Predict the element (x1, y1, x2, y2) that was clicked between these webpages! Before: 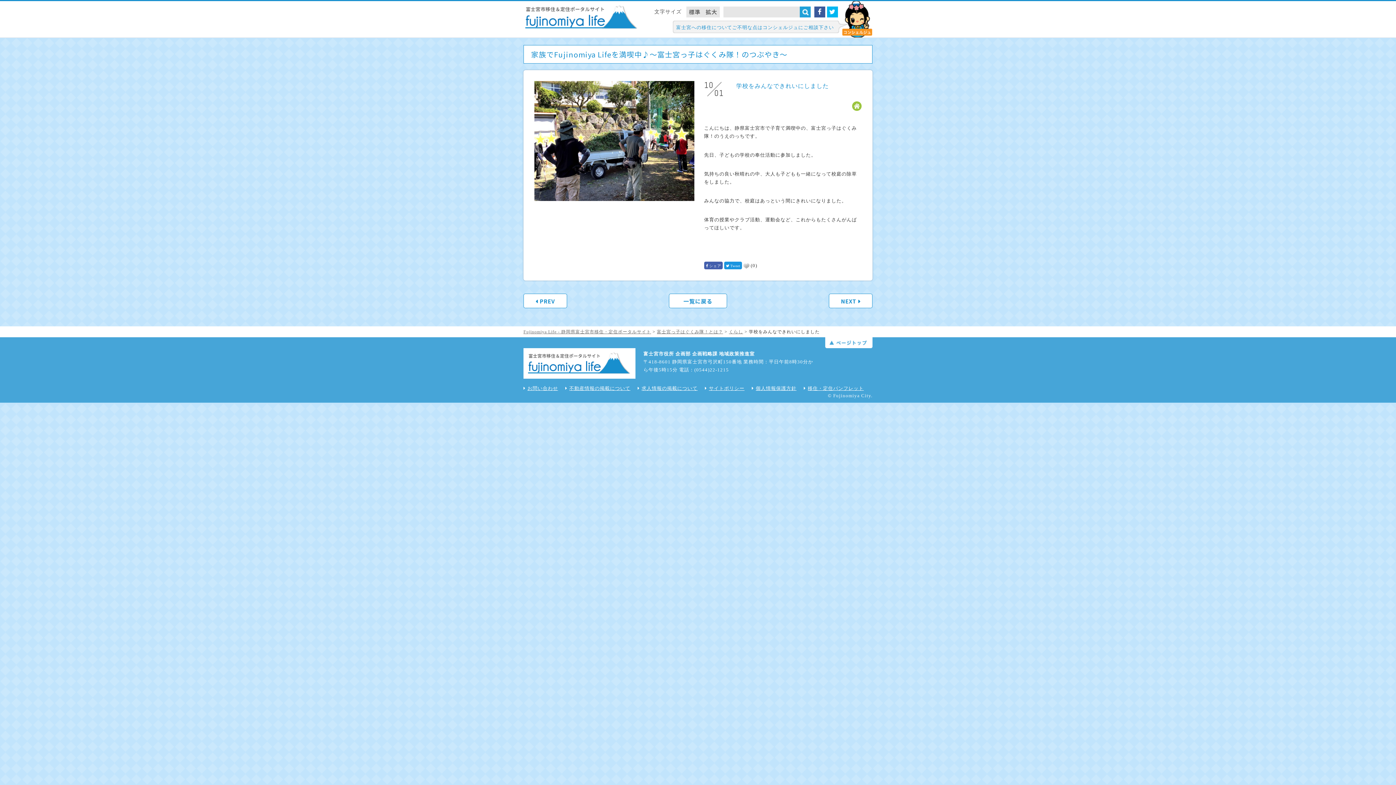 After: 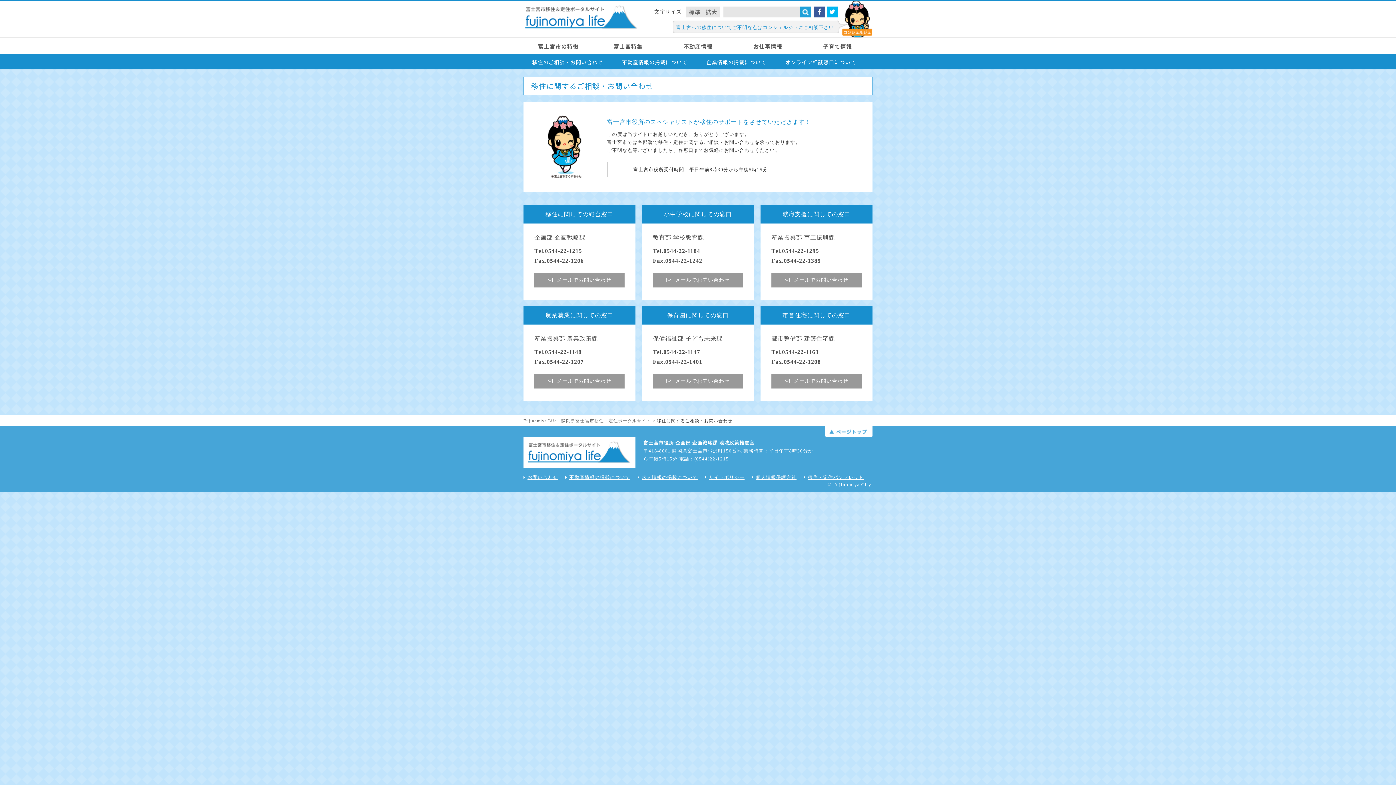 Action: bbox: (523, 384, 558, 392) label: お問い合わせ